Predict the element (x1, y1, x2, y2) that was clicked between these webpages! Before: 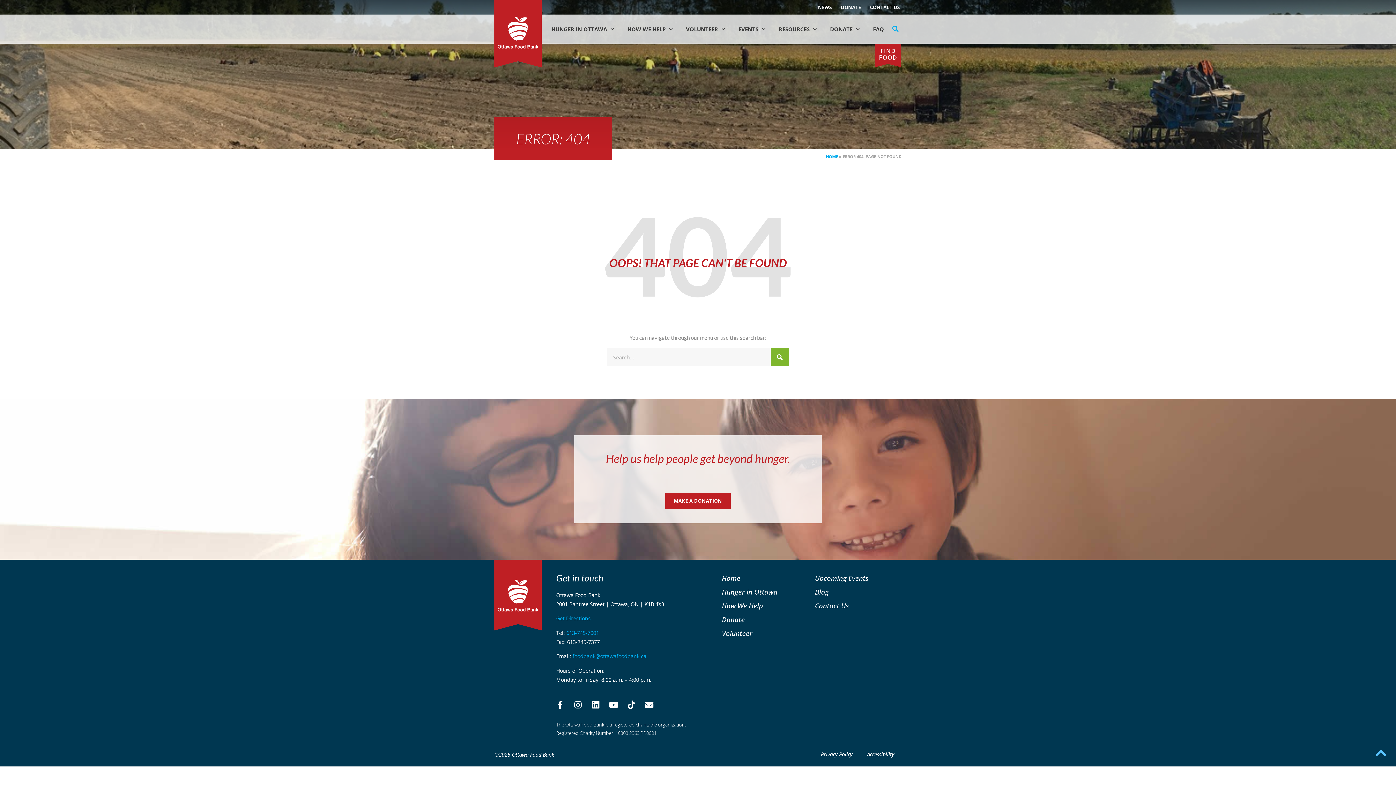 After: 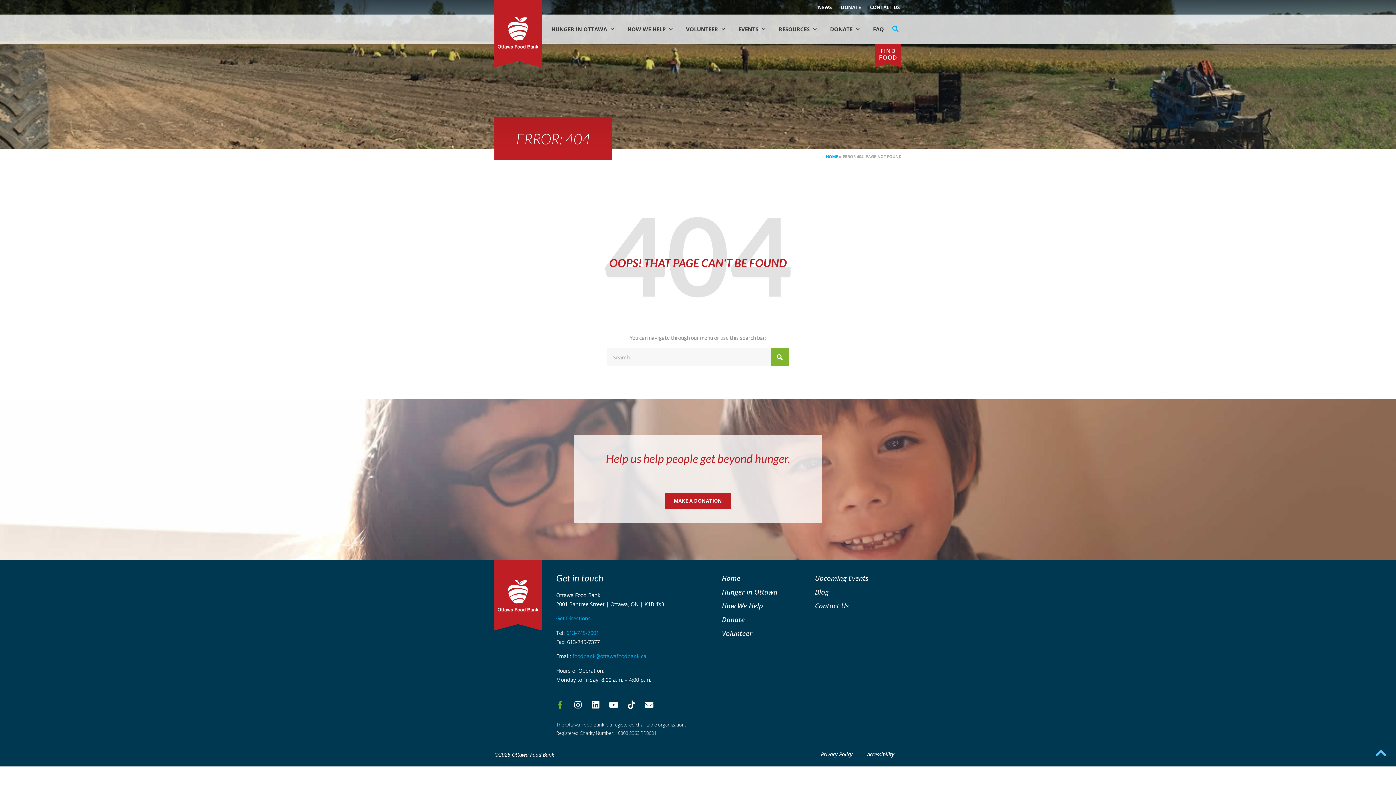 Action: label: Facebook-f bbox: (551, 697, 568, 713)